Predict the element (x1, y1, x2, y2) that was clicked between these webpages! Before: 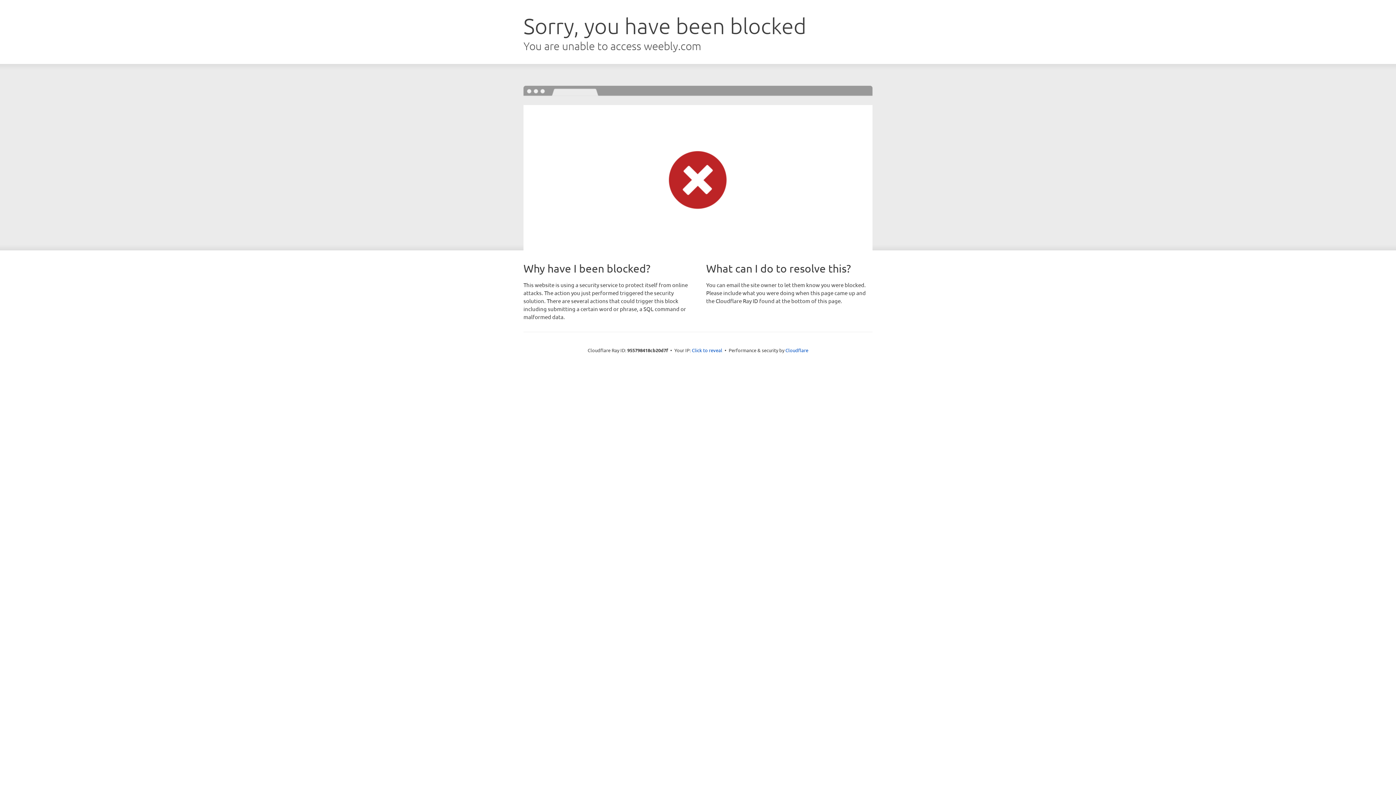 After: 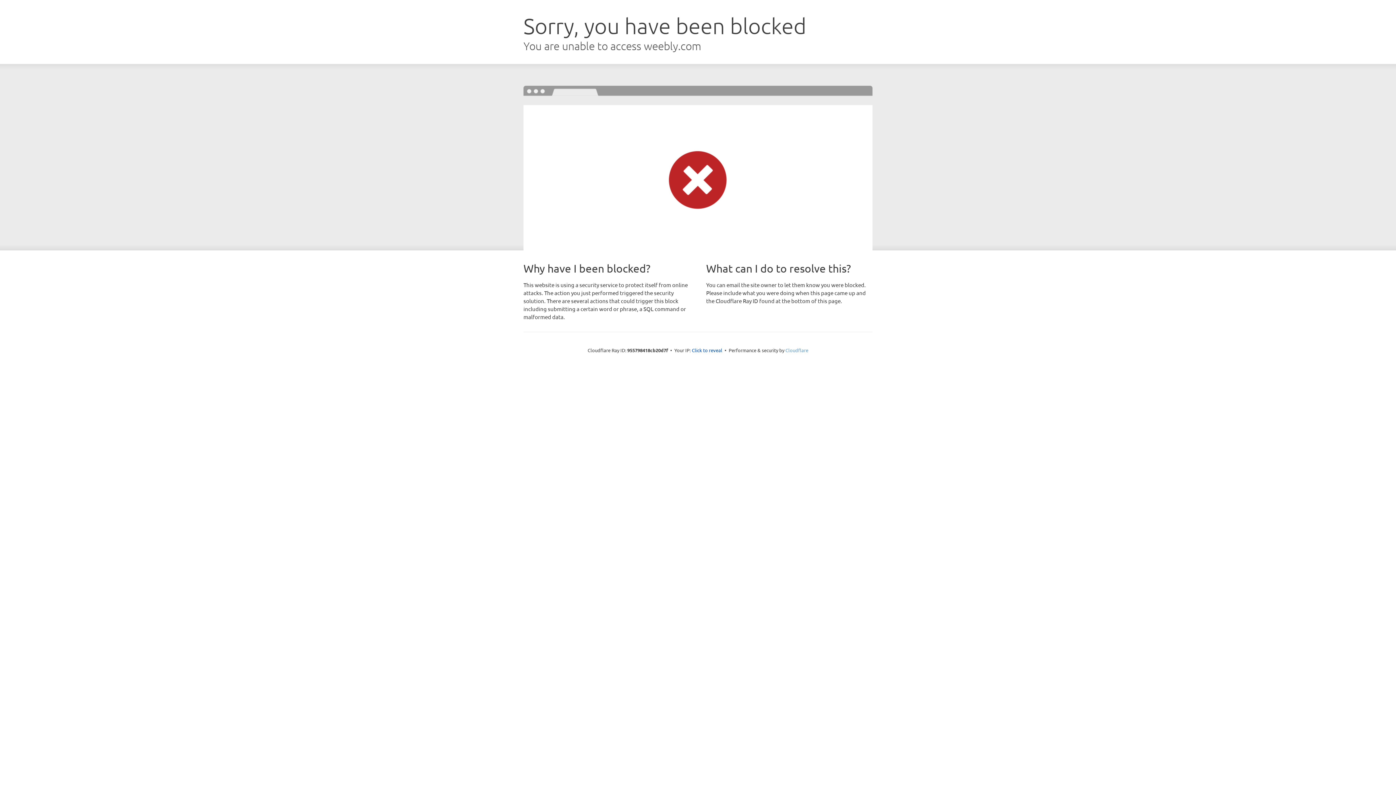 Action: label: Cloudflare bbox: (785, 347, 808, 353)